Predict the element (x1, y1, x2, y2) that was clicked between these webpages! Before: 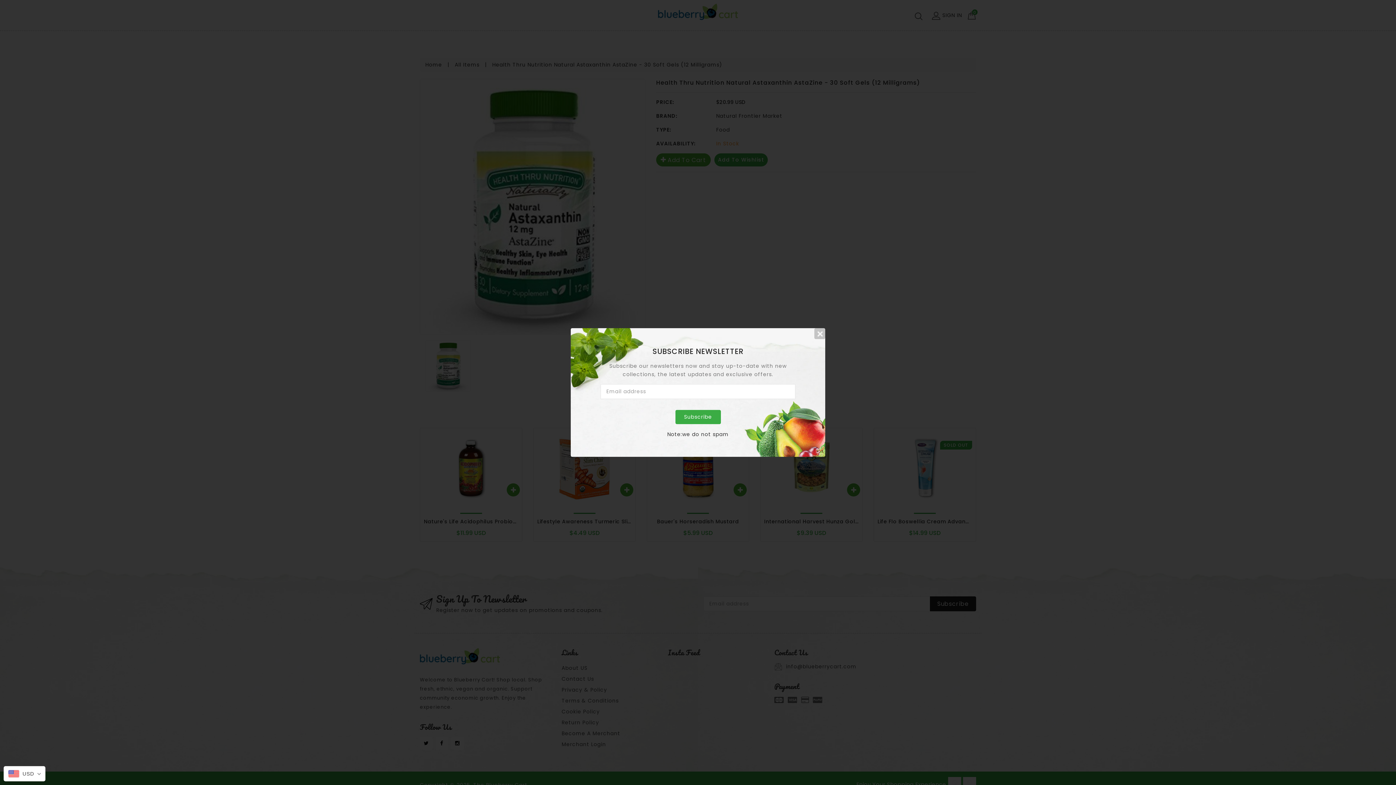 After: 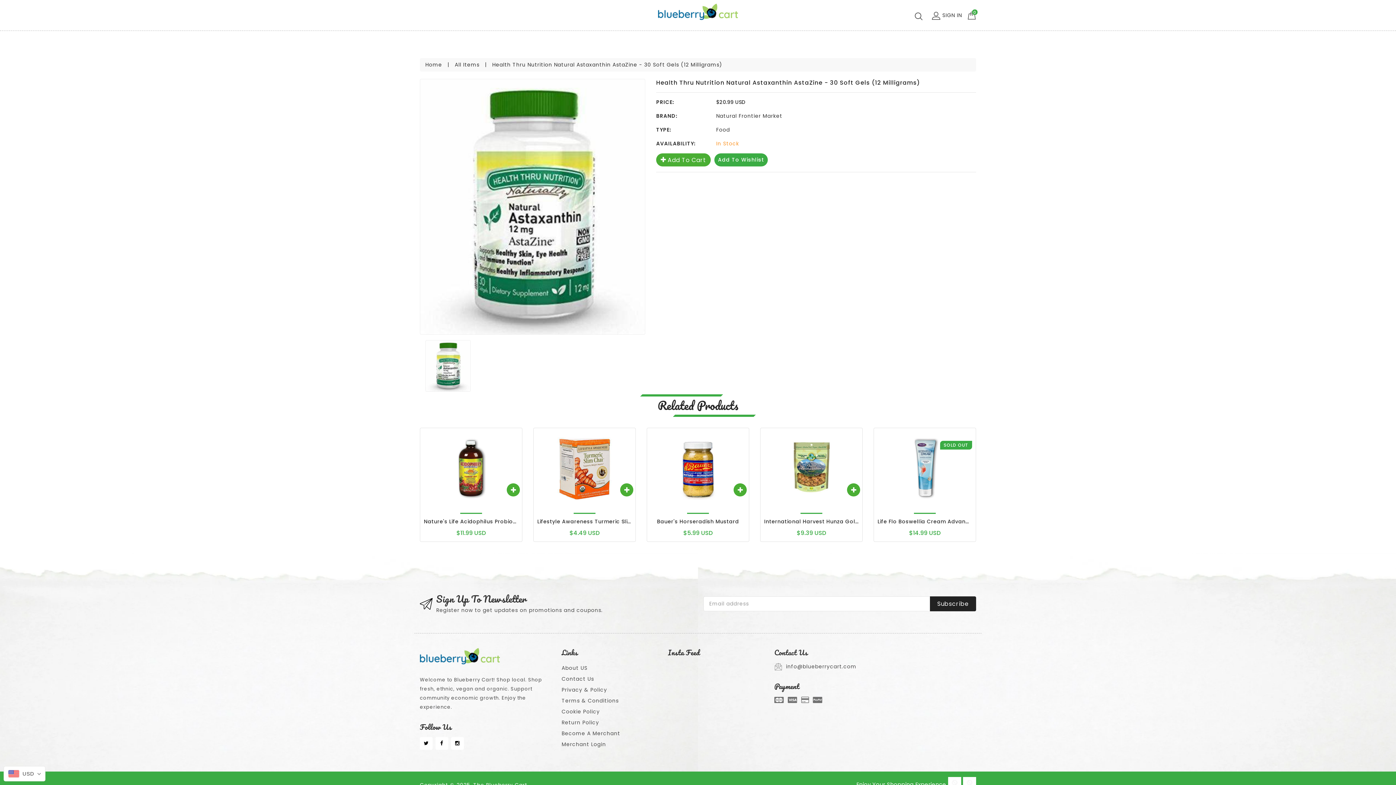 Action: bbox: (814, 328, 825, 339)